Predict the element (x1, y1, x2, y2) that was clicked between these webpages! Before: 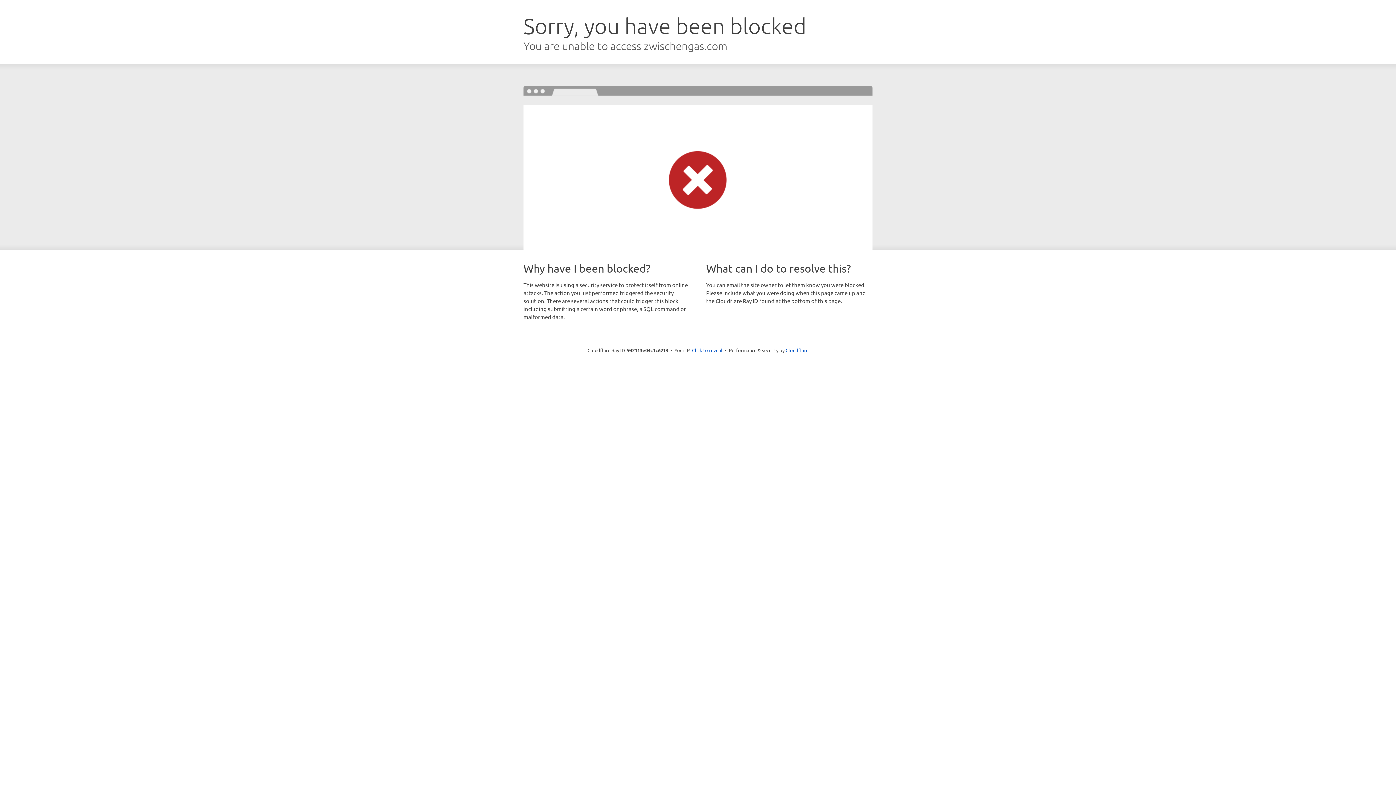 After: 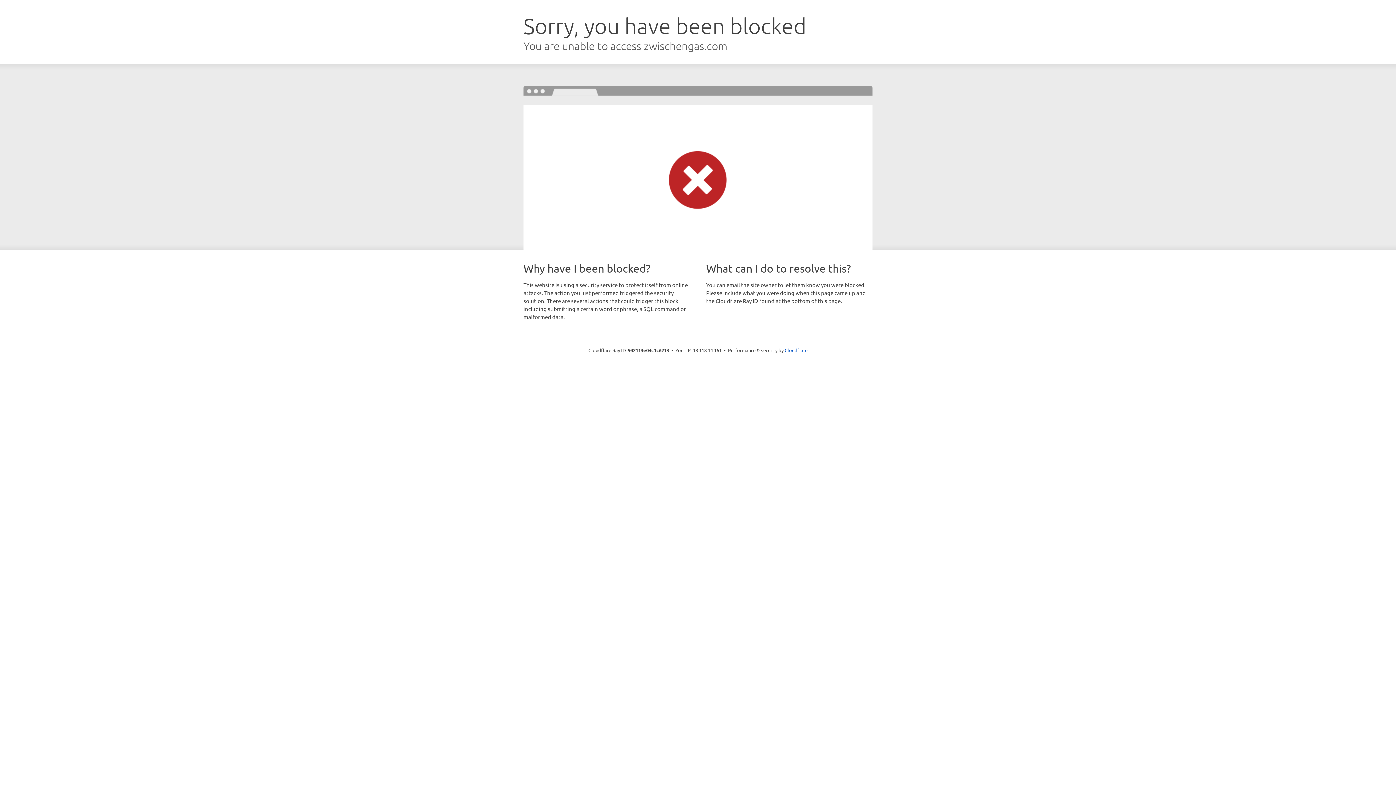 Action: bbox: (692, 346, 722, 353) label: Click to reveal